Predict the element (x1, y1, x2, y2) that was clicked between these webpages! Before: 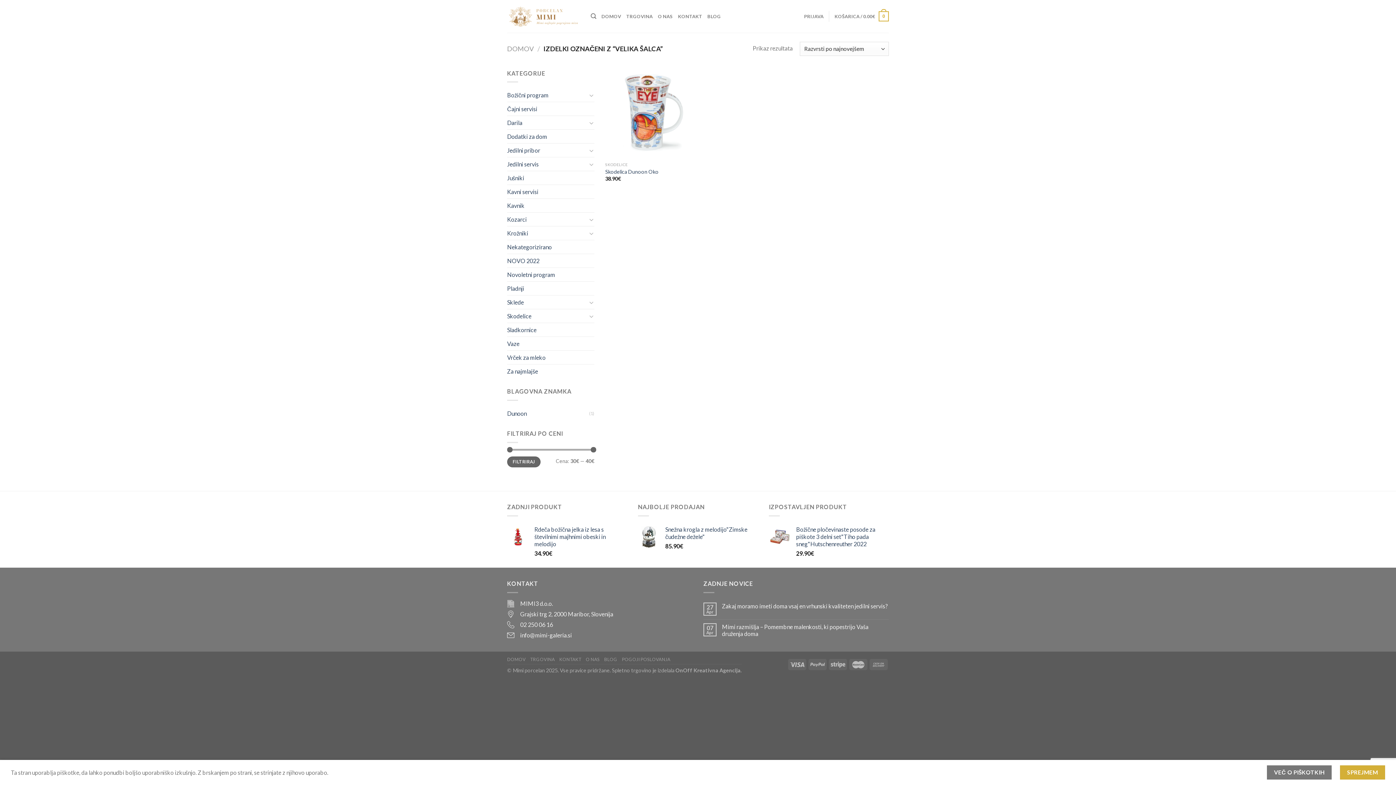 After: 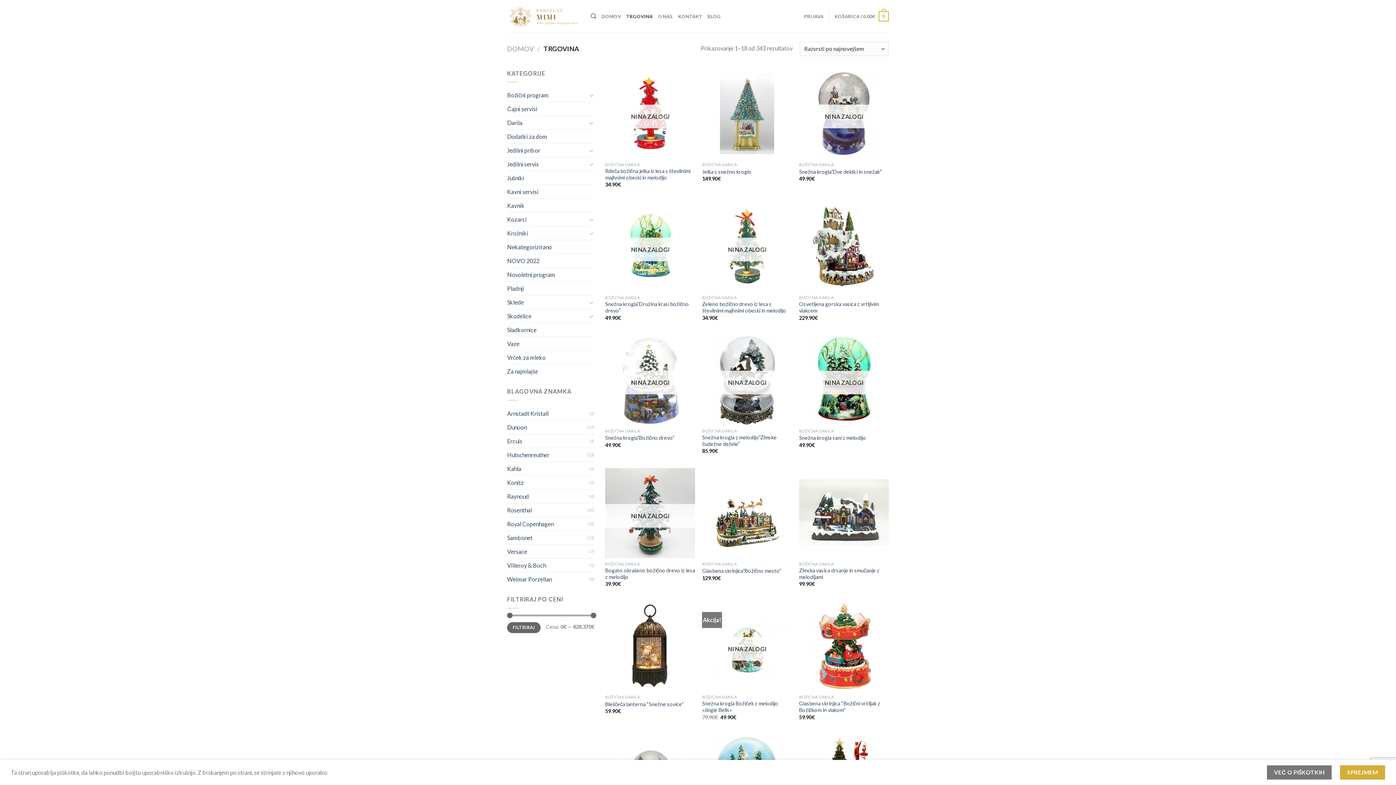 Action: bbox: (530, 656, 555, 662) label: TRGOVINA